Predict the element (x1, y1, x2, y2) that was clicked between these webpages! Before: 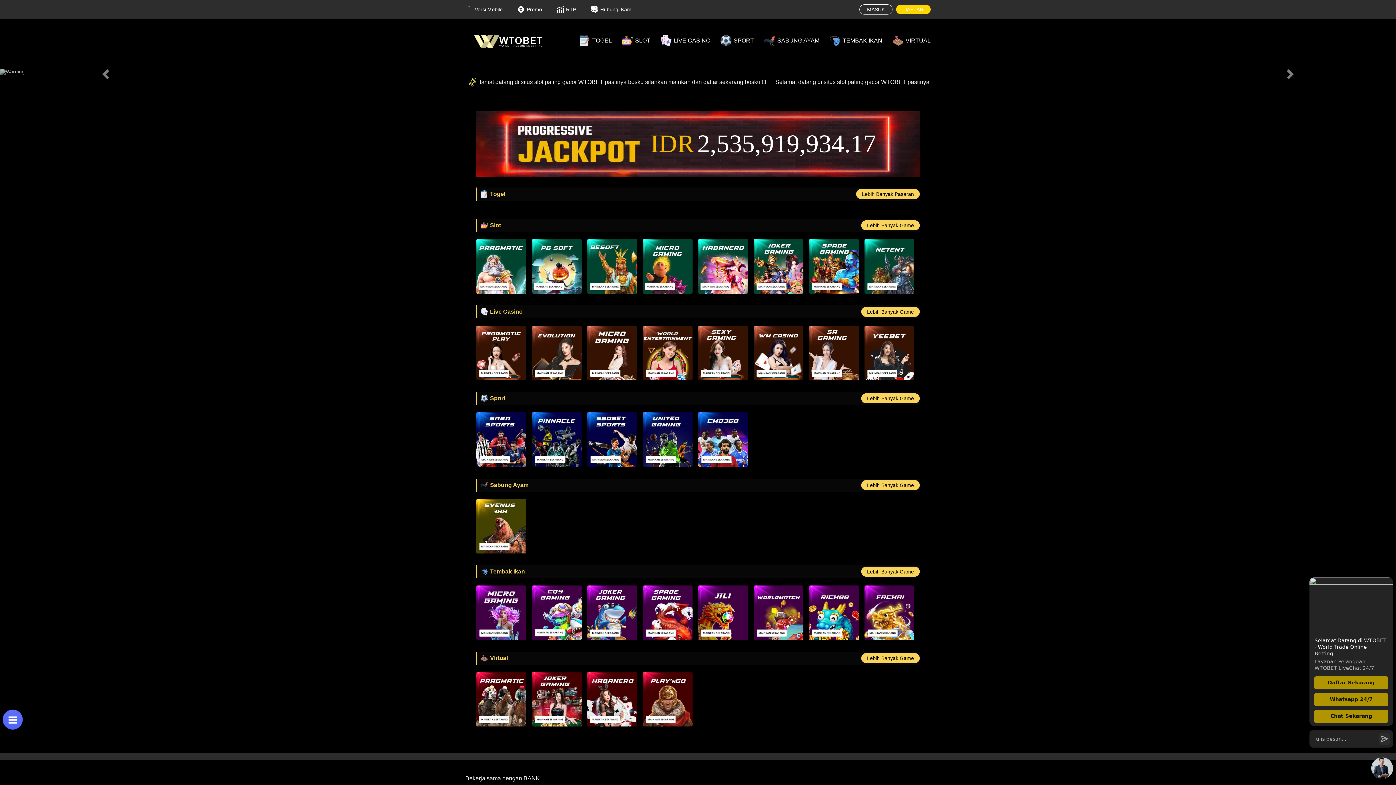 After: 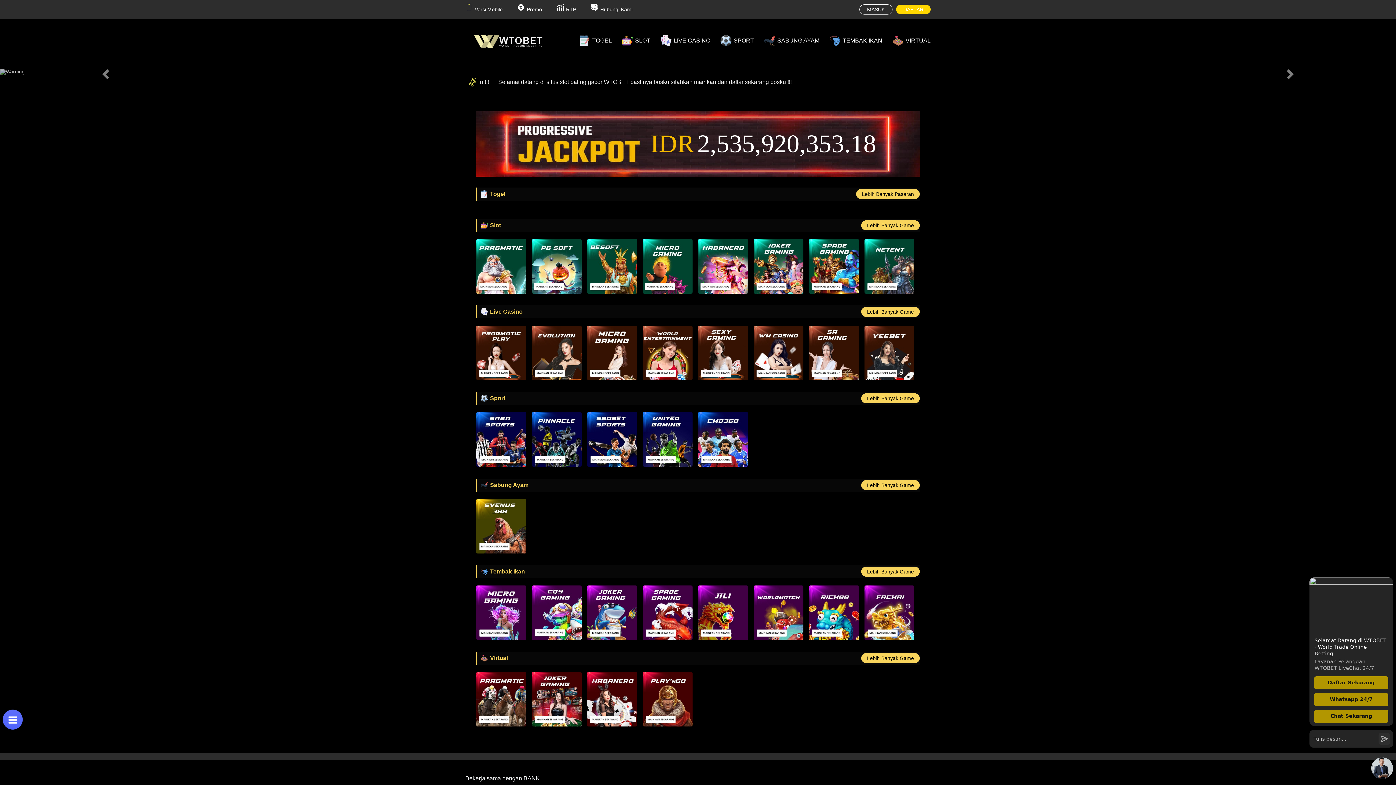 Action: label: SPORT bbox: (720, 35, 754, 46)